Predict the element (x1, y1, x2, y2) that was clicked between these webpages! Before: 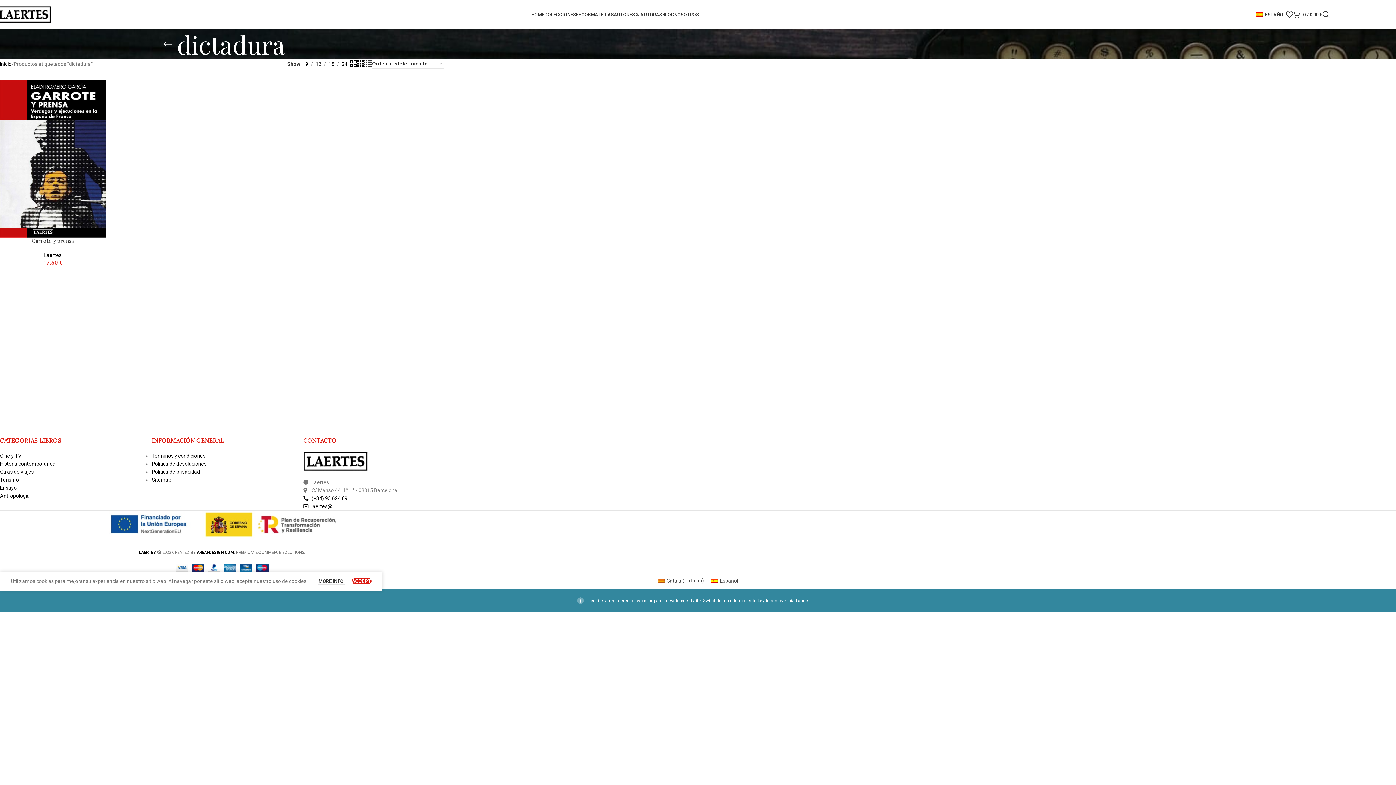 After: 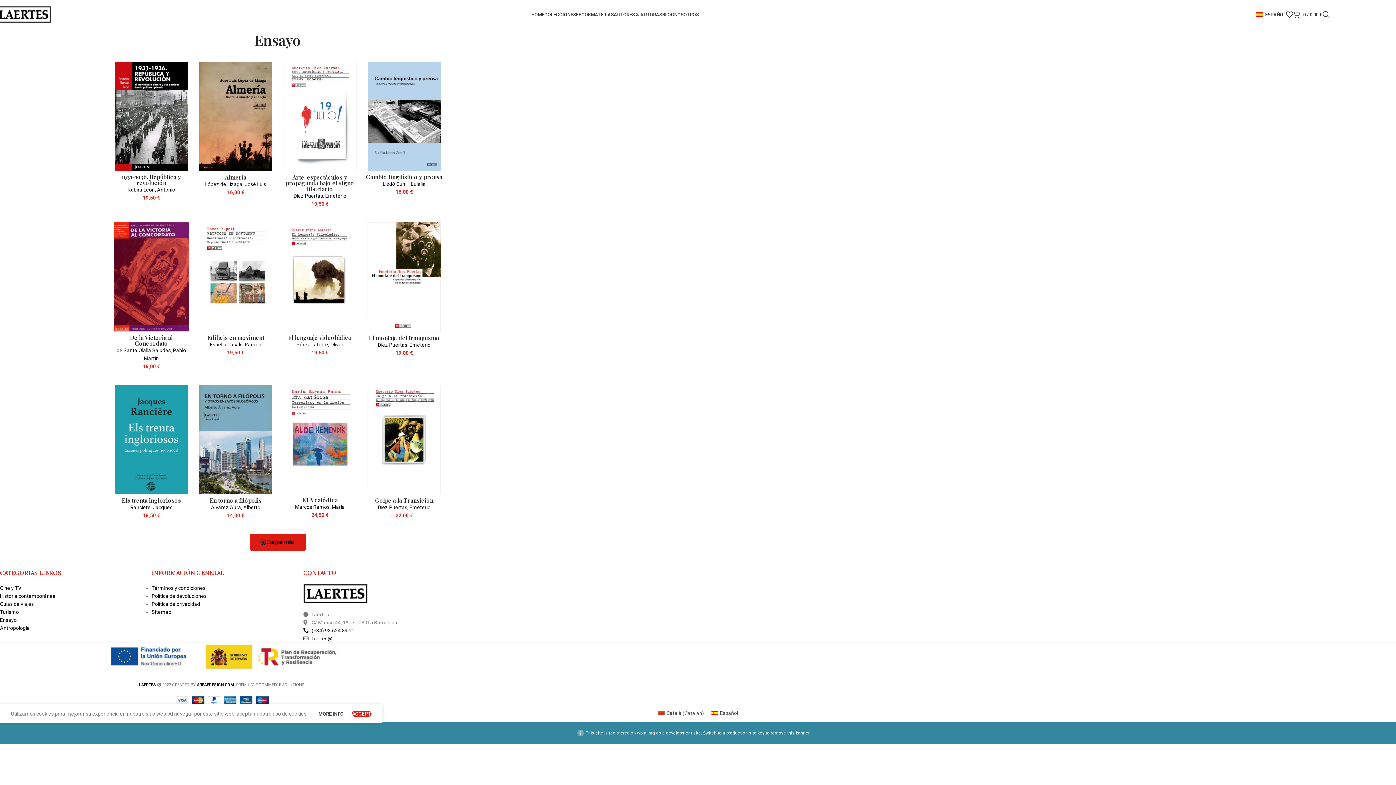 Action: bbox: (0, 485, 16, 490) label: Ensayo